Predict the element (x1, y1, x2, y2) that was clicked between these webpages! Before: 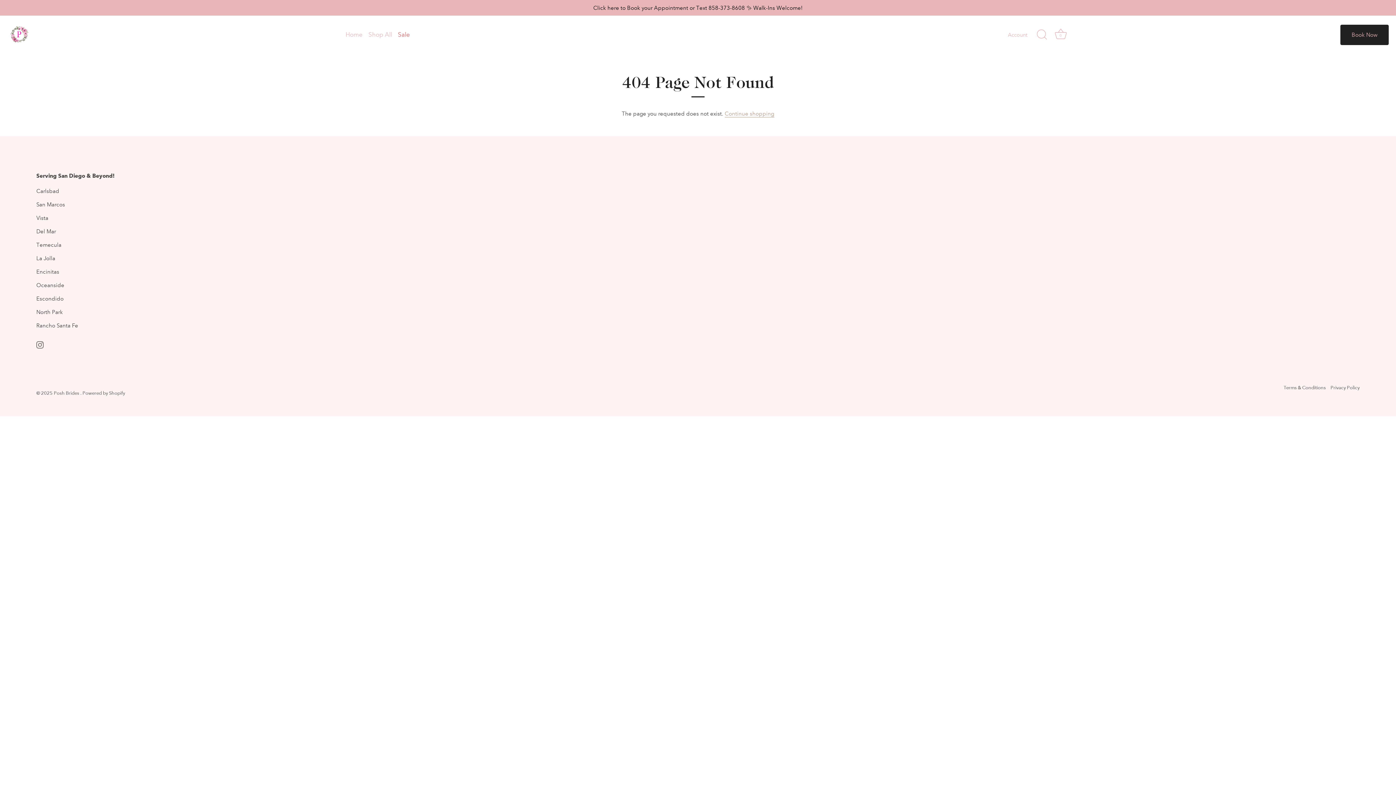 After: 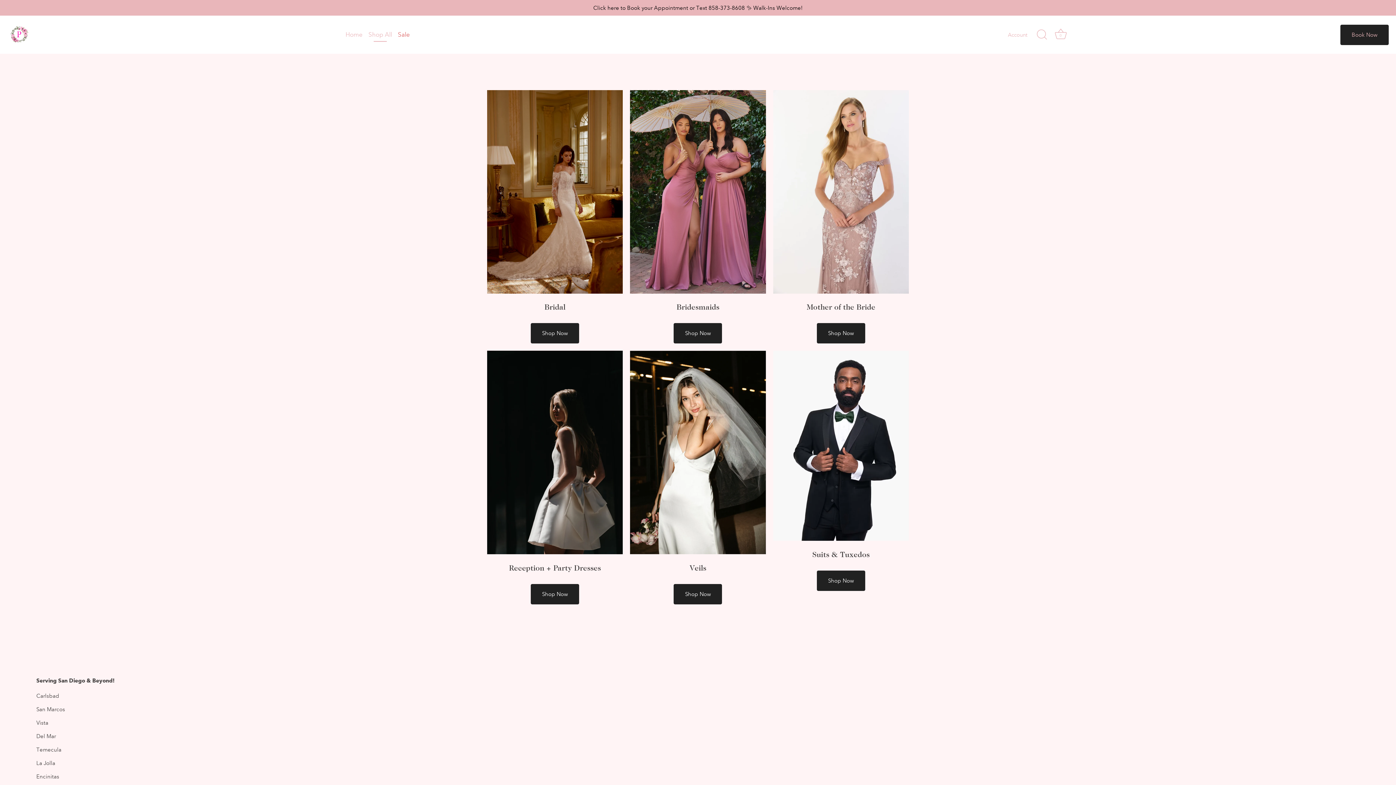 Action: label: Shop All bbox: (366, 27, 394, 41)